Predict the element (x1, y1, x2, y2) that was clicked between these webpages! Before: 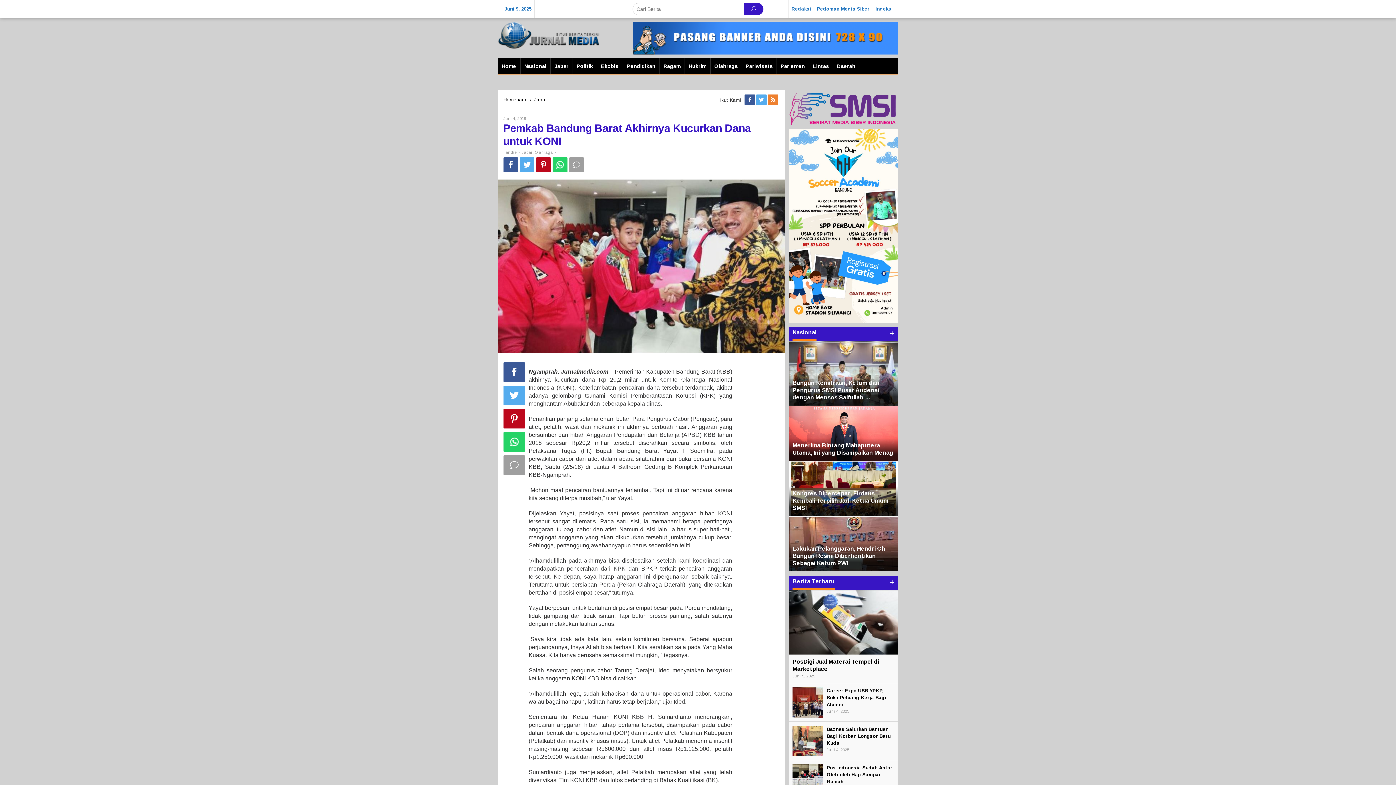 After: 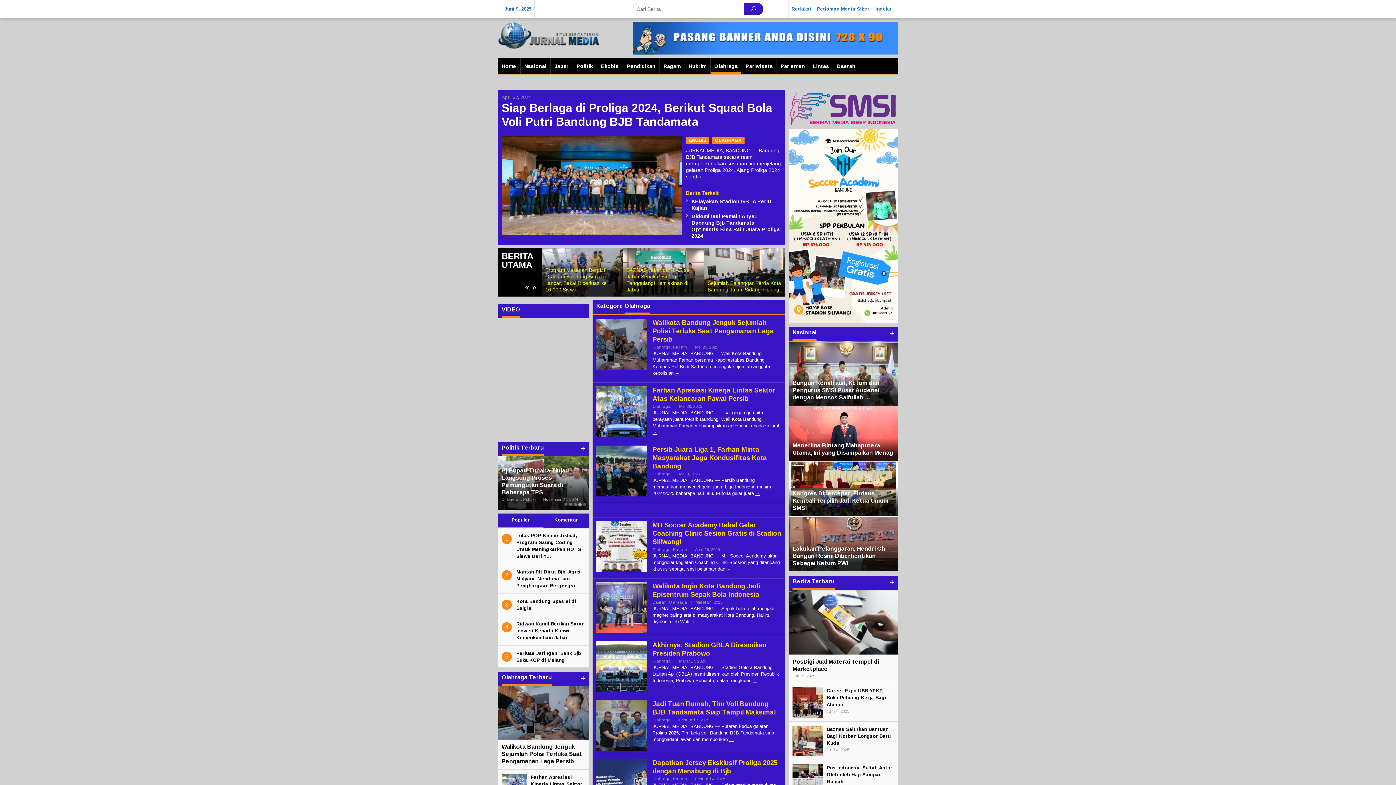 Action: label: Olahraga bbox: (710, 58, 741, 74)